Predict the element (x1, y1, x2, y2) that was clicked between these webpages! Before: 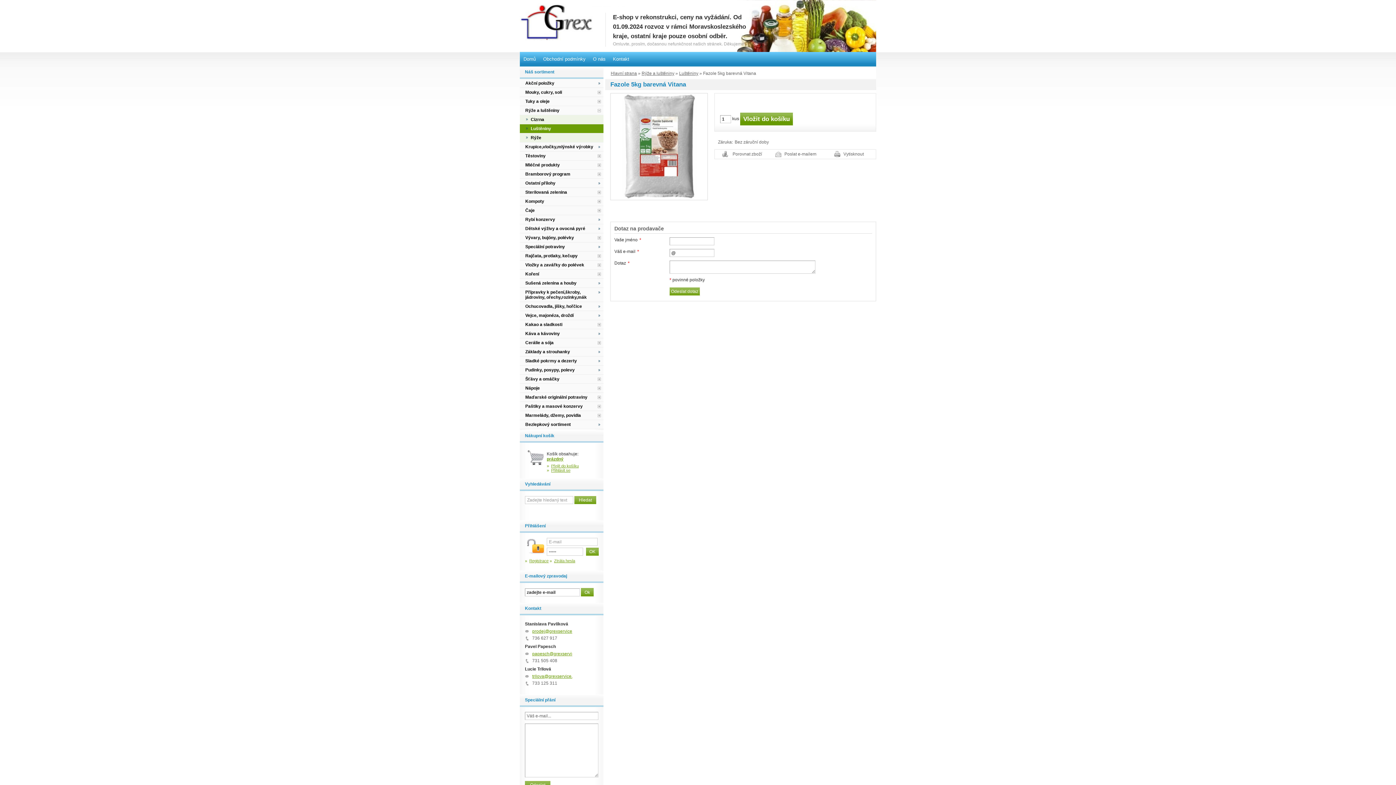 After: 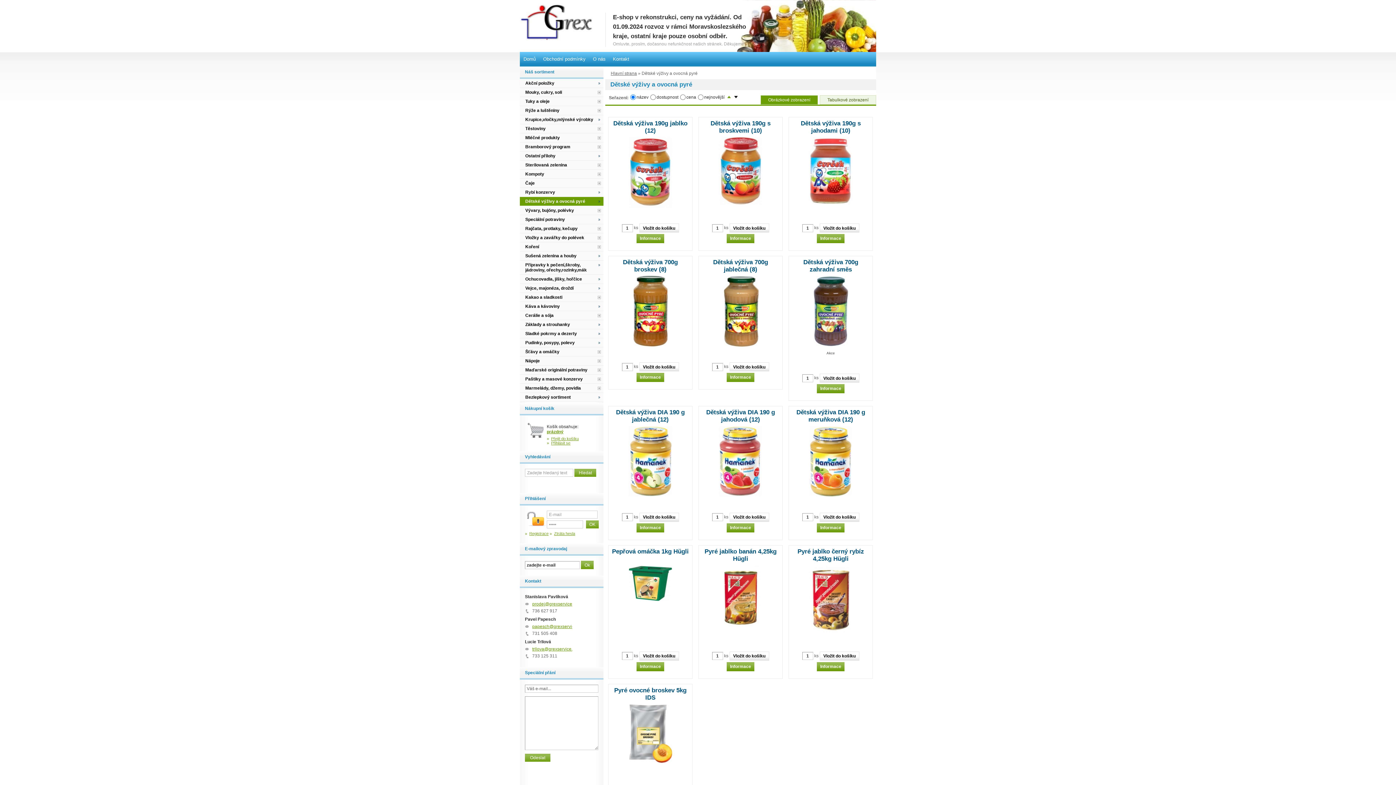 Action: bbox: (520, 224, 603, 233) label: Dětské výživy a ovocná pyré